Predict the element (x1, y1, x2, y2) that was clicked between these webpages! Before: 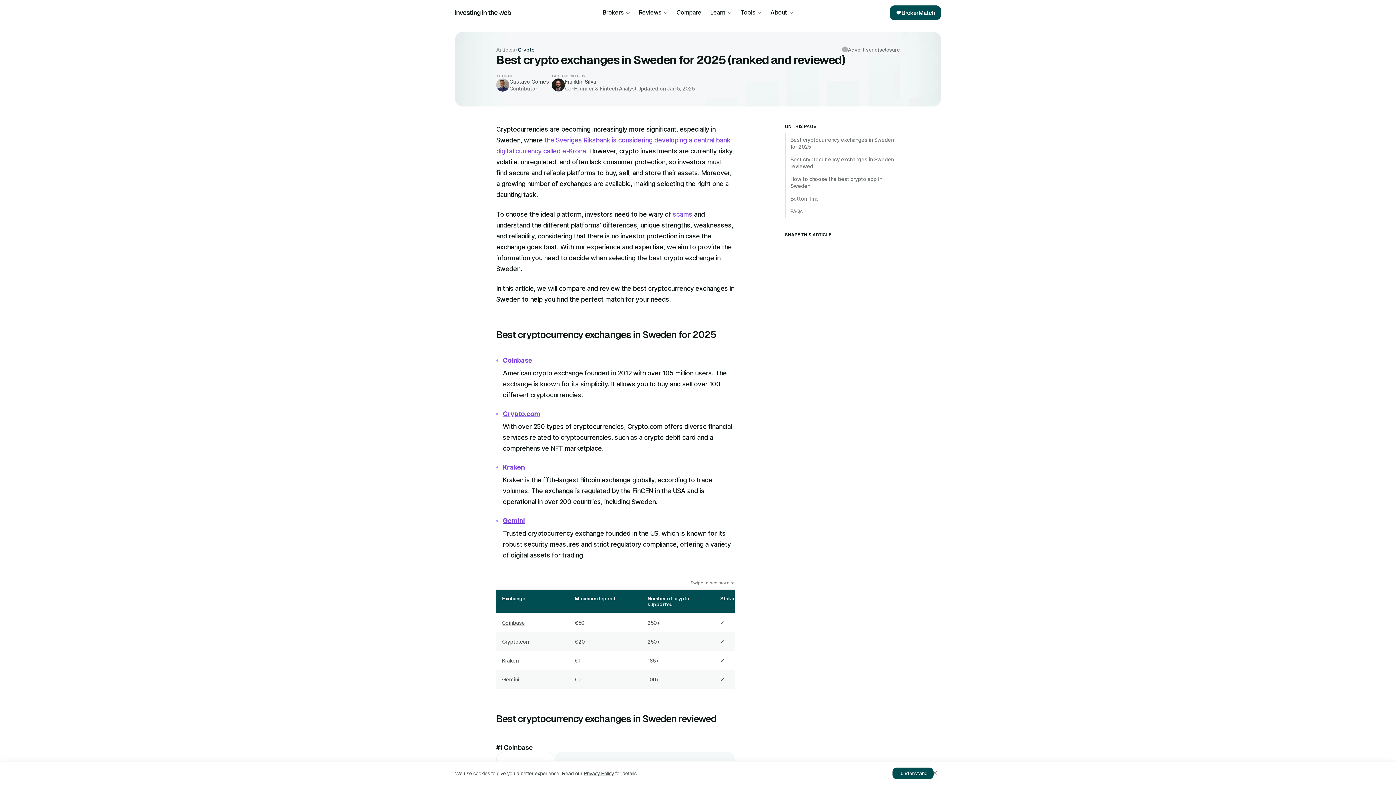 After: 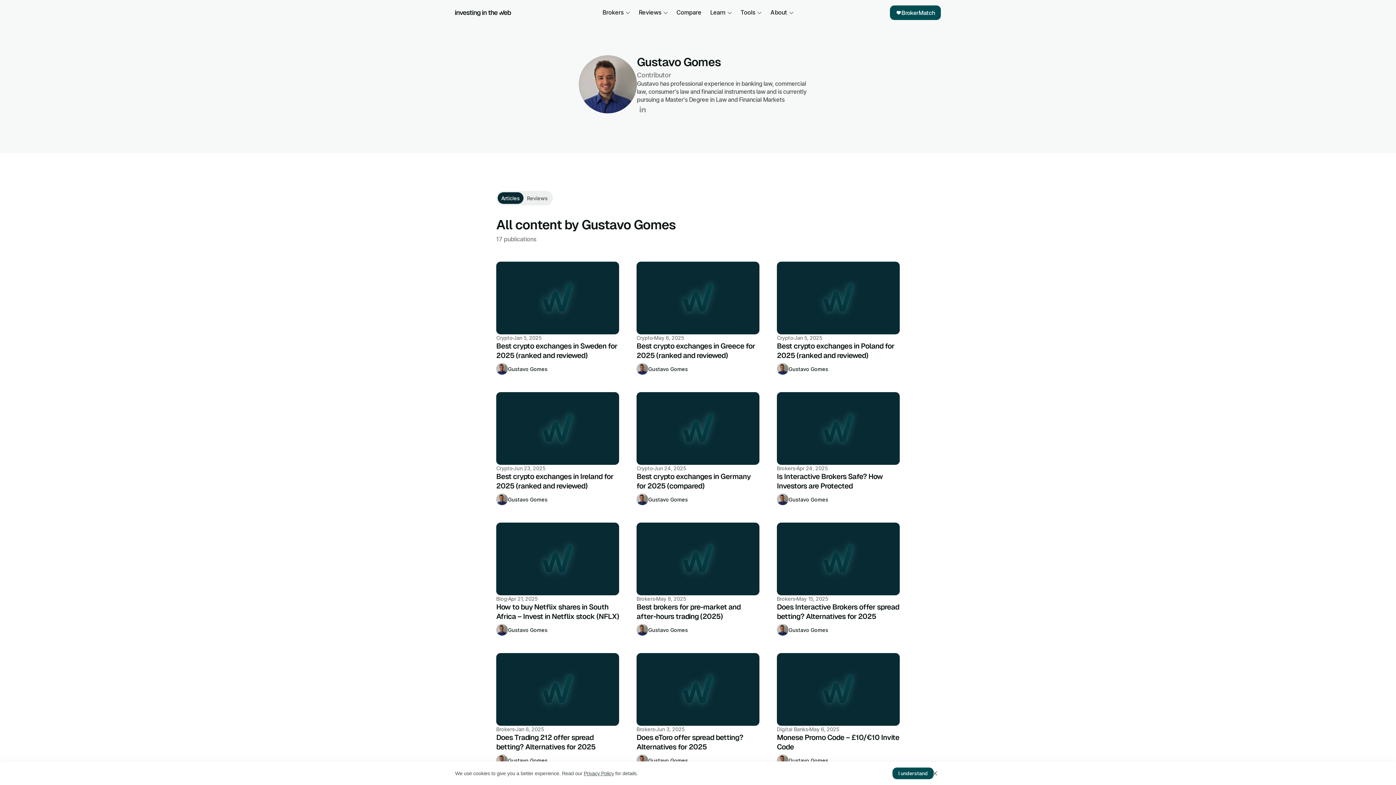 Action: bbox: (509, 78, 549, 85) label: Gustavo Gomes